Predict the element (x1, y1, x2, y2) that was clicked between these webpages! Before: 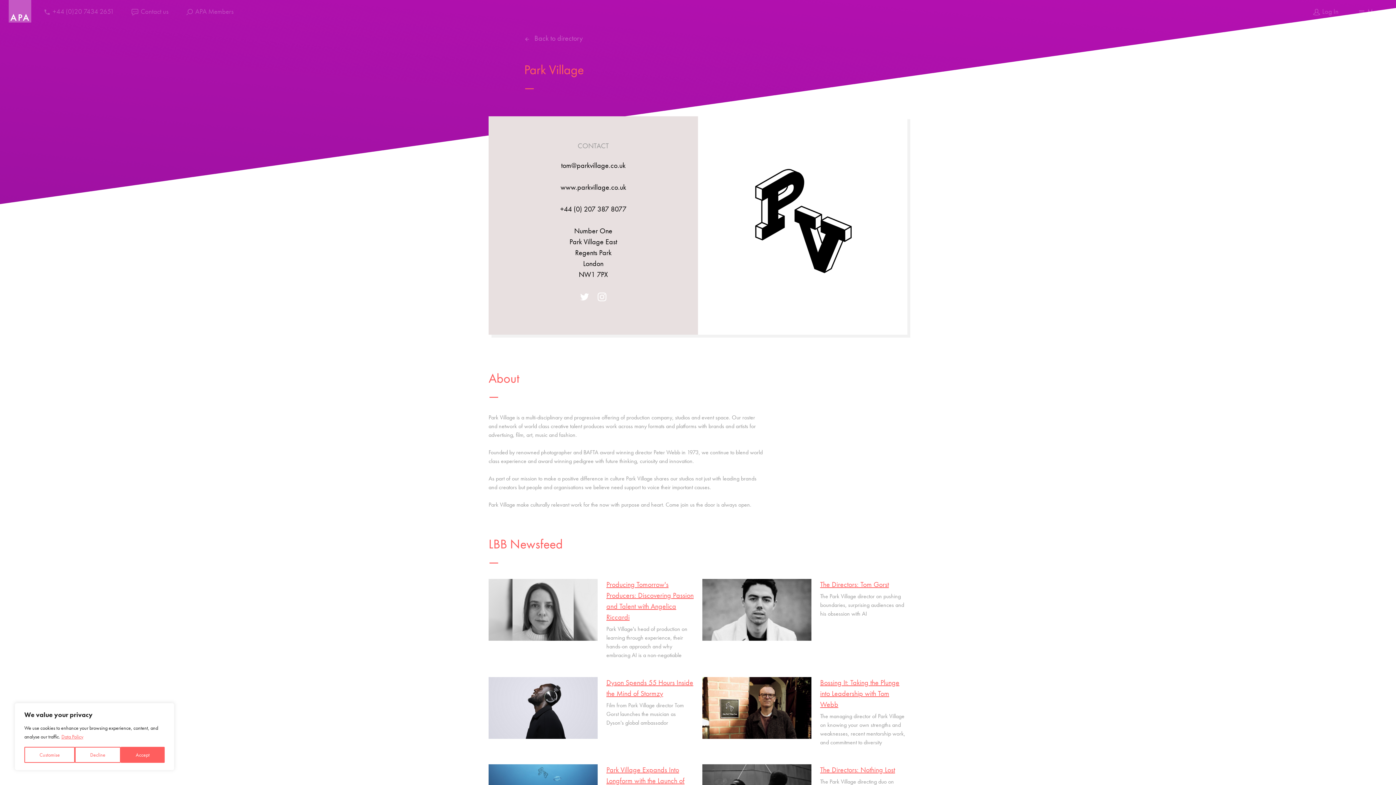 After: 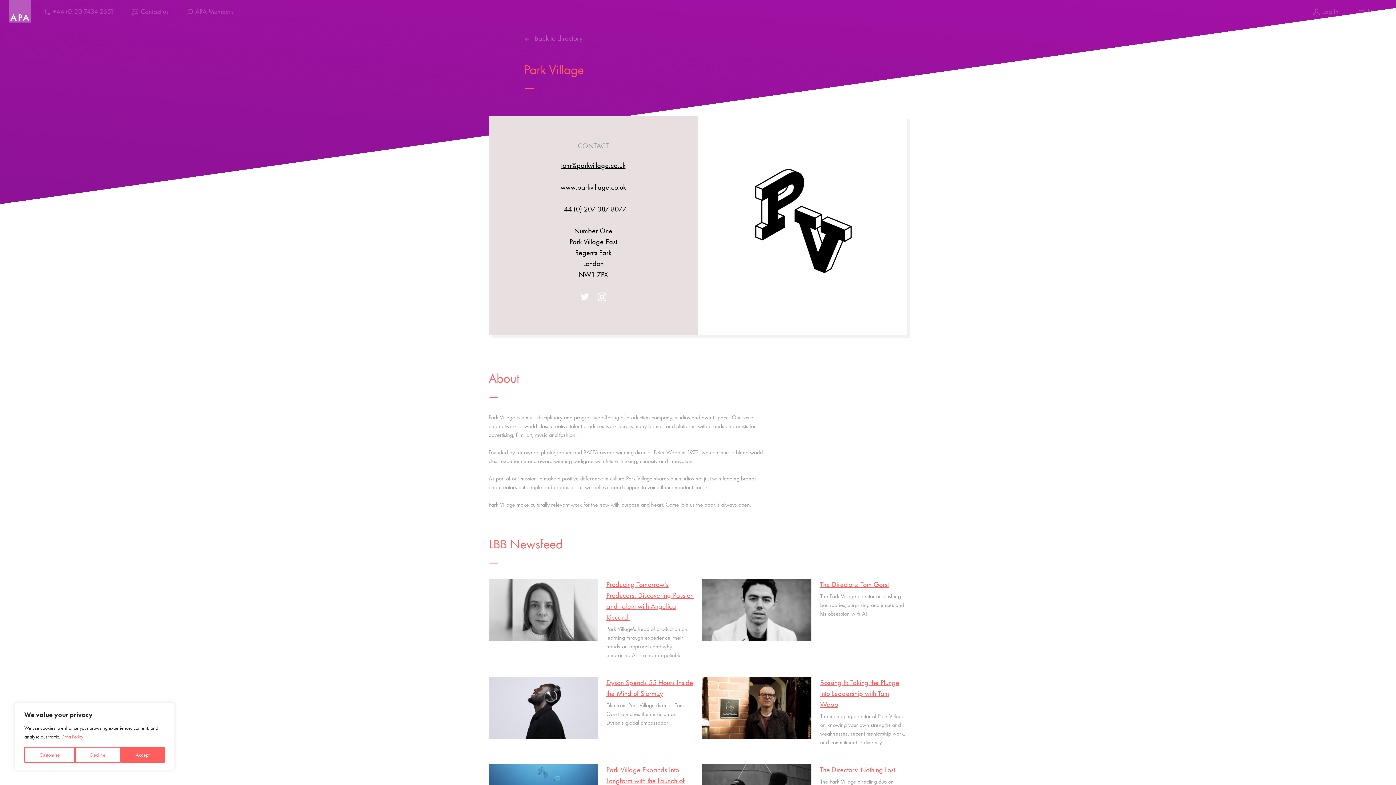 Action: bbox: (561, 160, 625, 170) label: tom@parkvillage.co.uk